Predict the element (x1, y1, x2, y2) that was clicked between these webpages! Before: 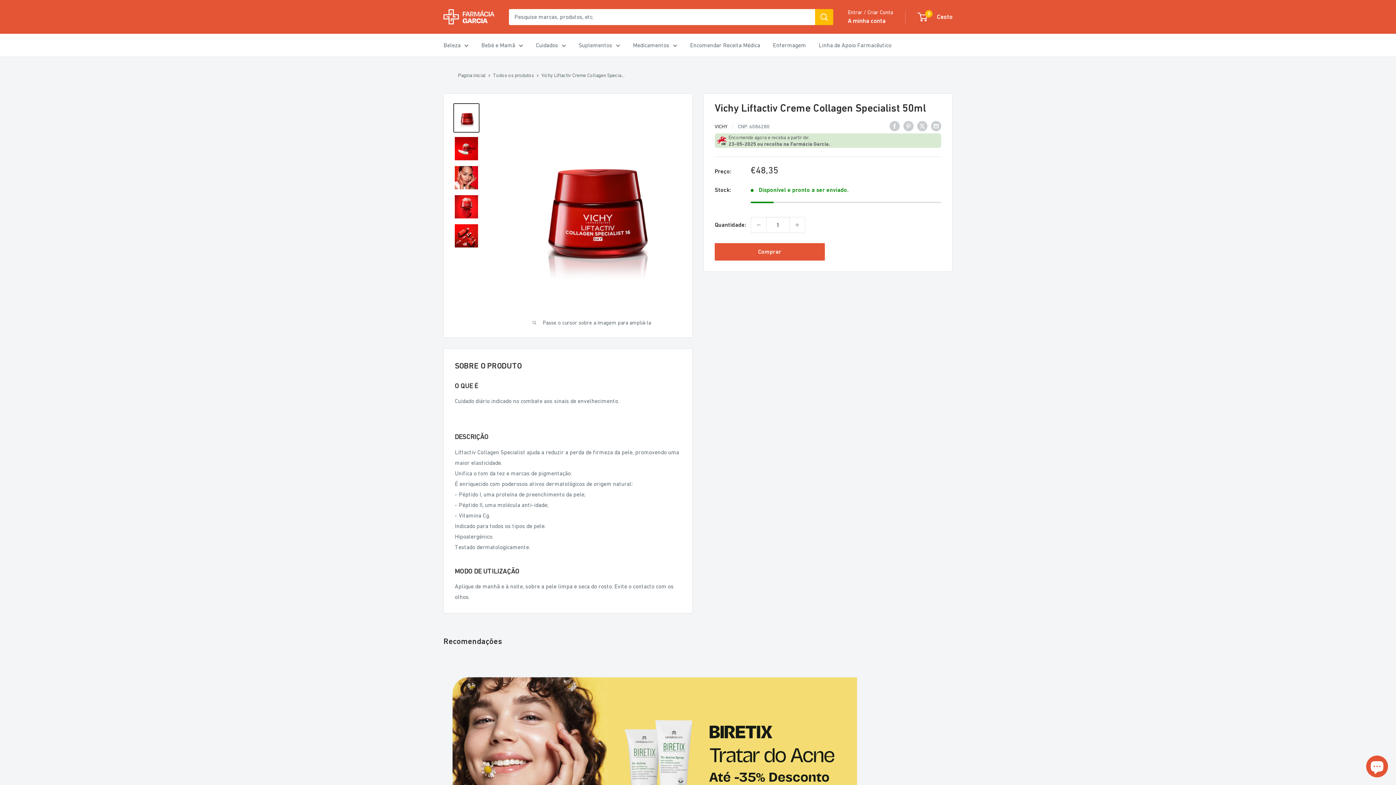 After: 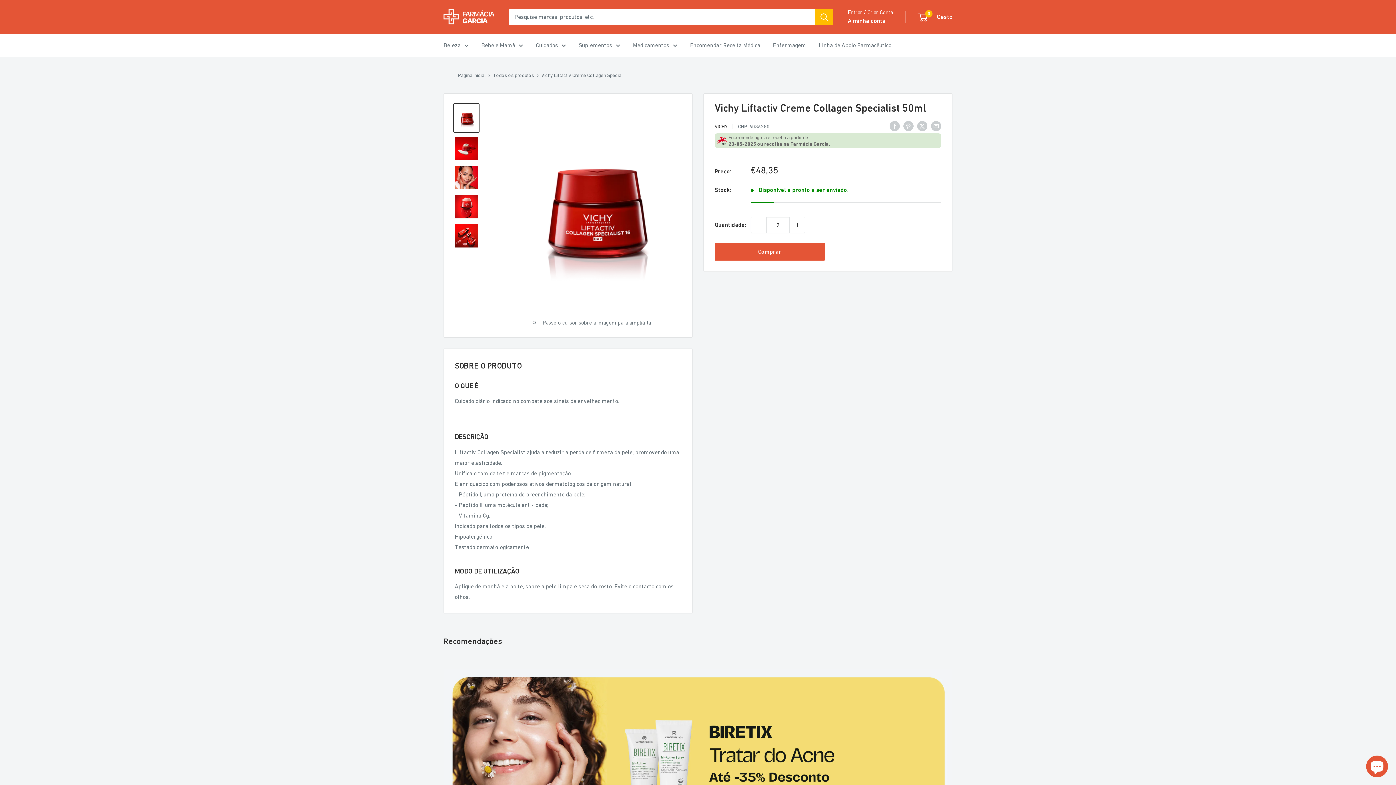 Action: bbox: (789, 217, 805, 232) label: Aumentar quantidade em 1